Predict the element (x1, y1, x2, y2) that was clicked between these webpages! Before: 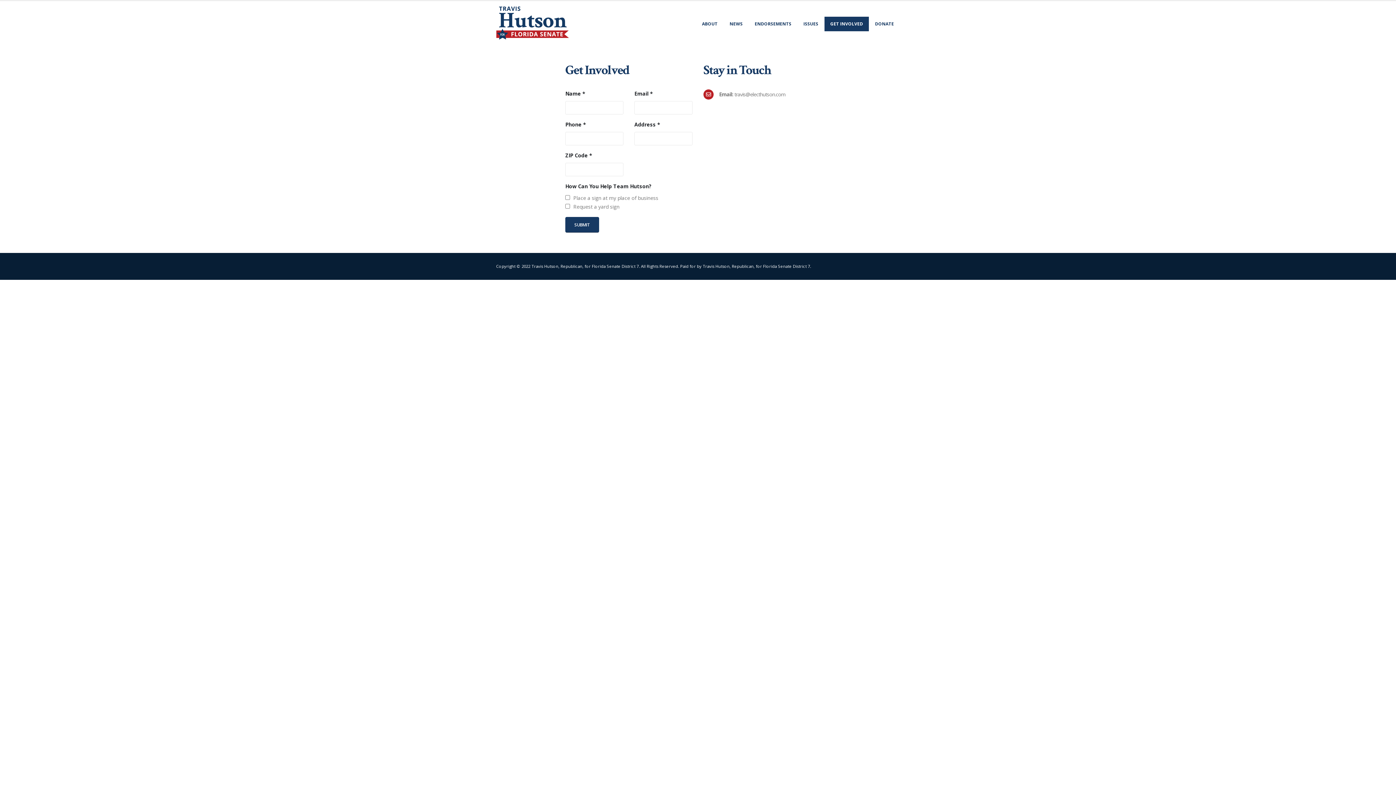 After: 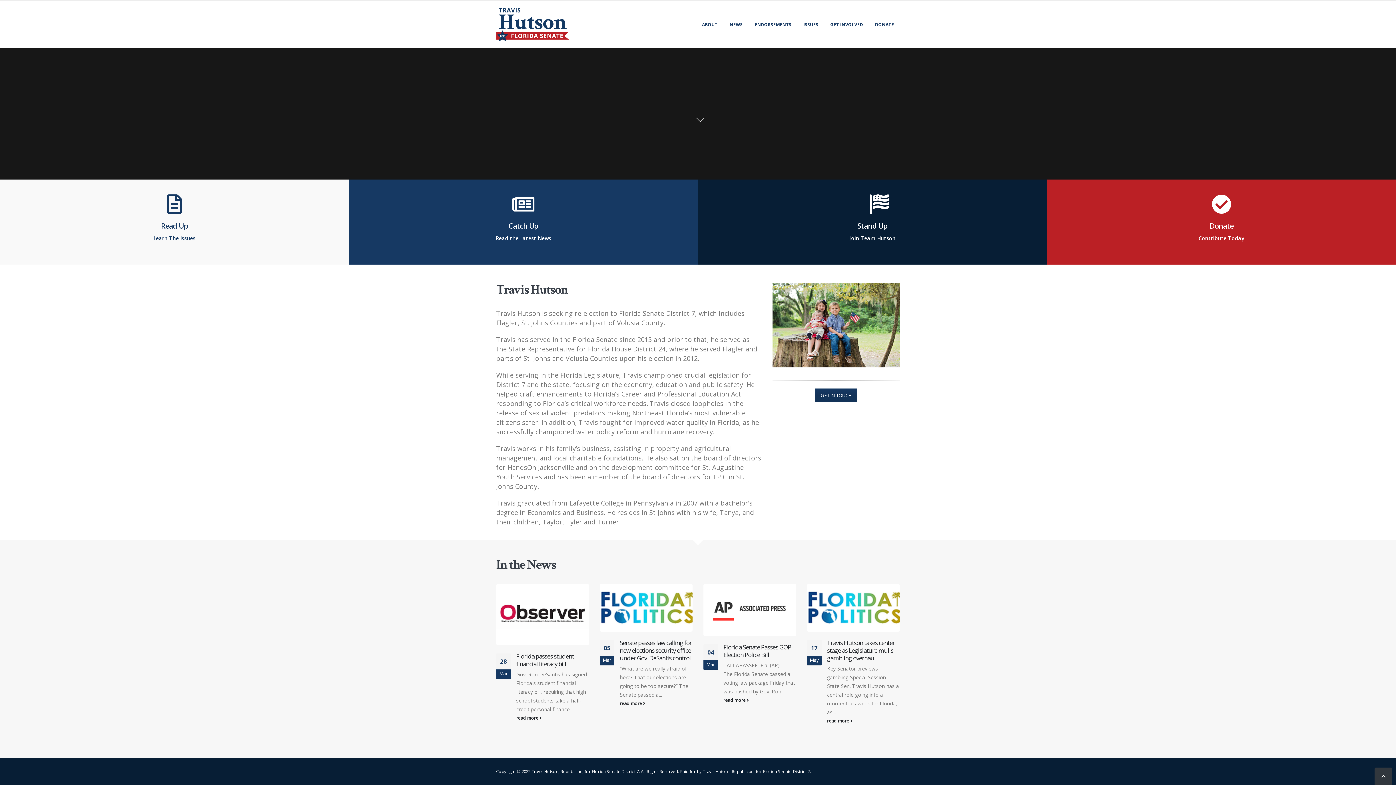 Action: bbox: (696, 16, 723, 31) label: ABOUT